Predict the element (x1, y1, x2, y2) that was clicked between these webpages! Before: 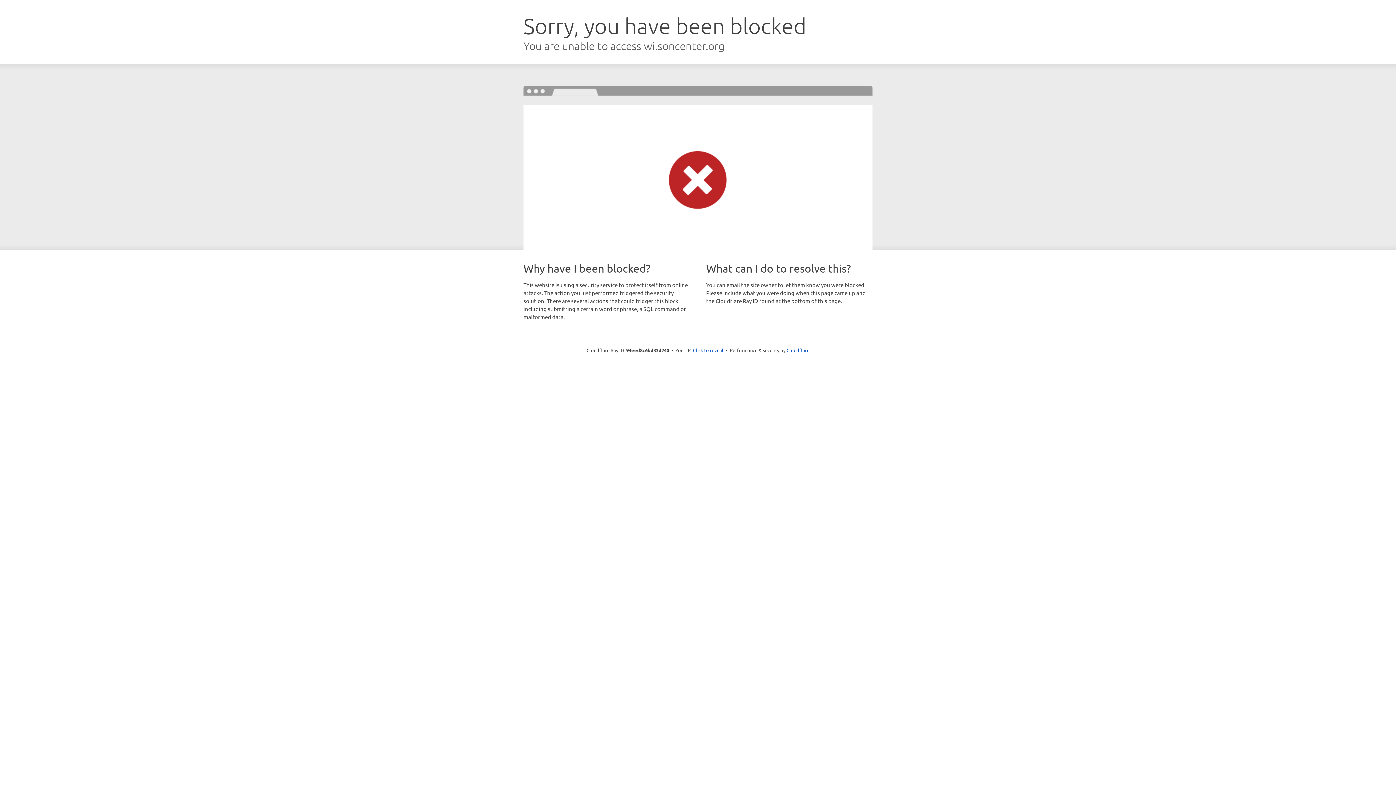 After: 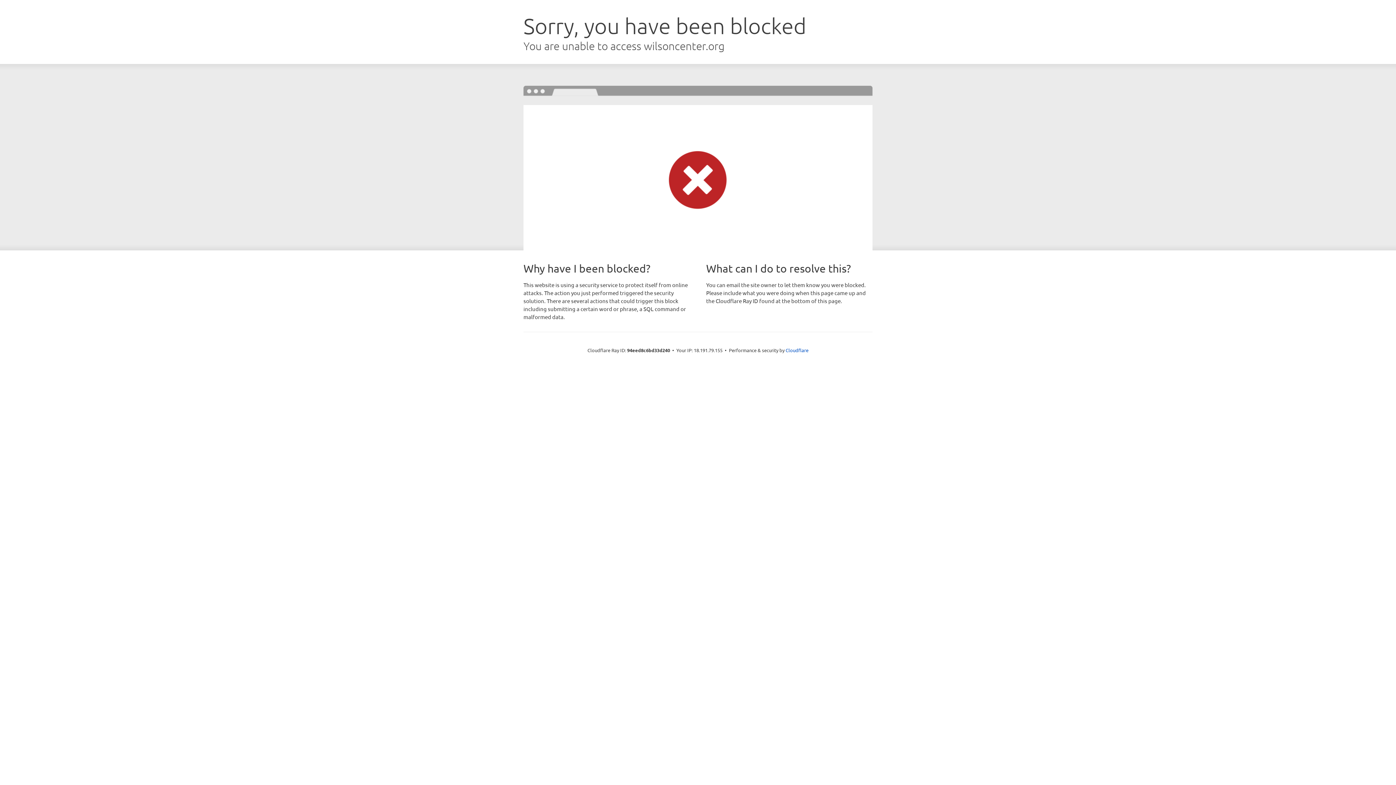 Action: bbox: (693, 346, 723, 353) label: Click to reveal